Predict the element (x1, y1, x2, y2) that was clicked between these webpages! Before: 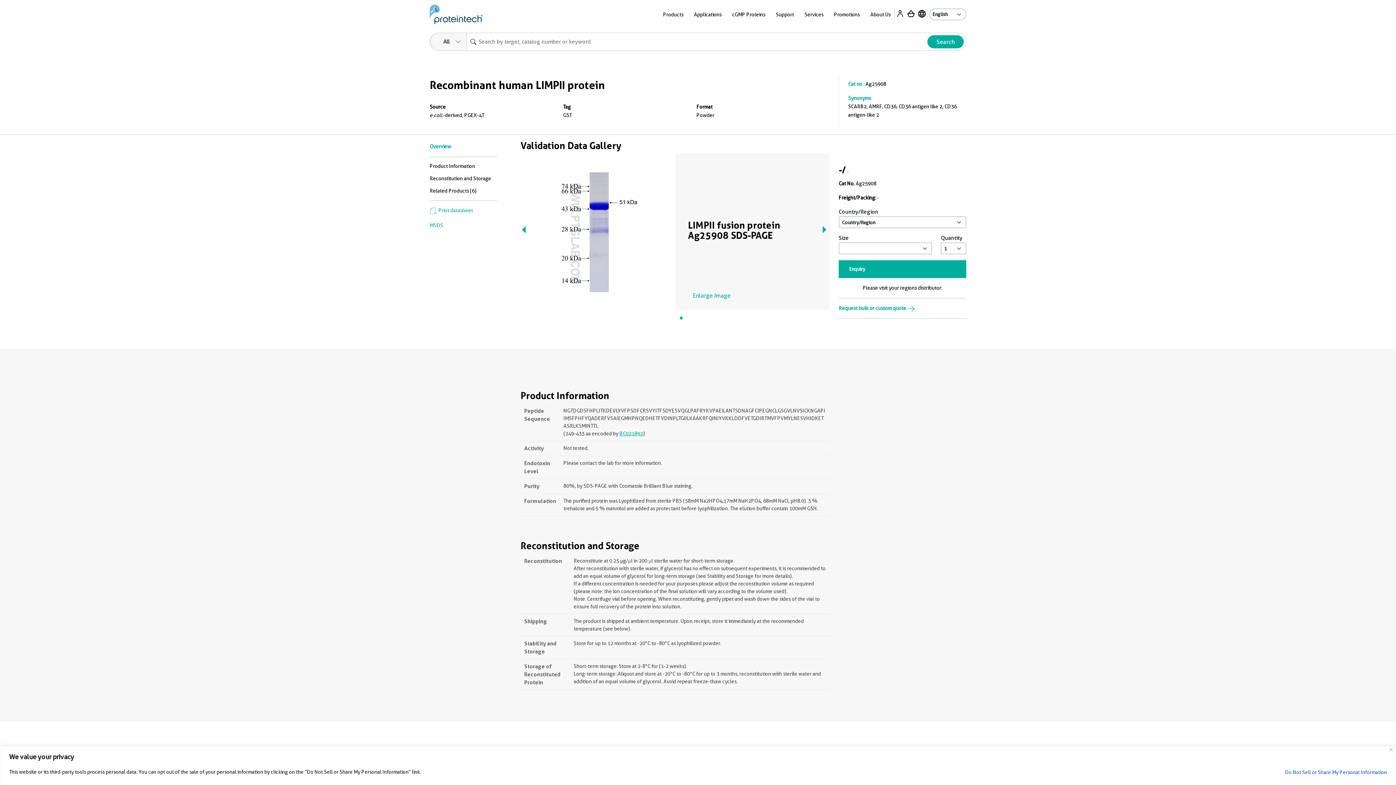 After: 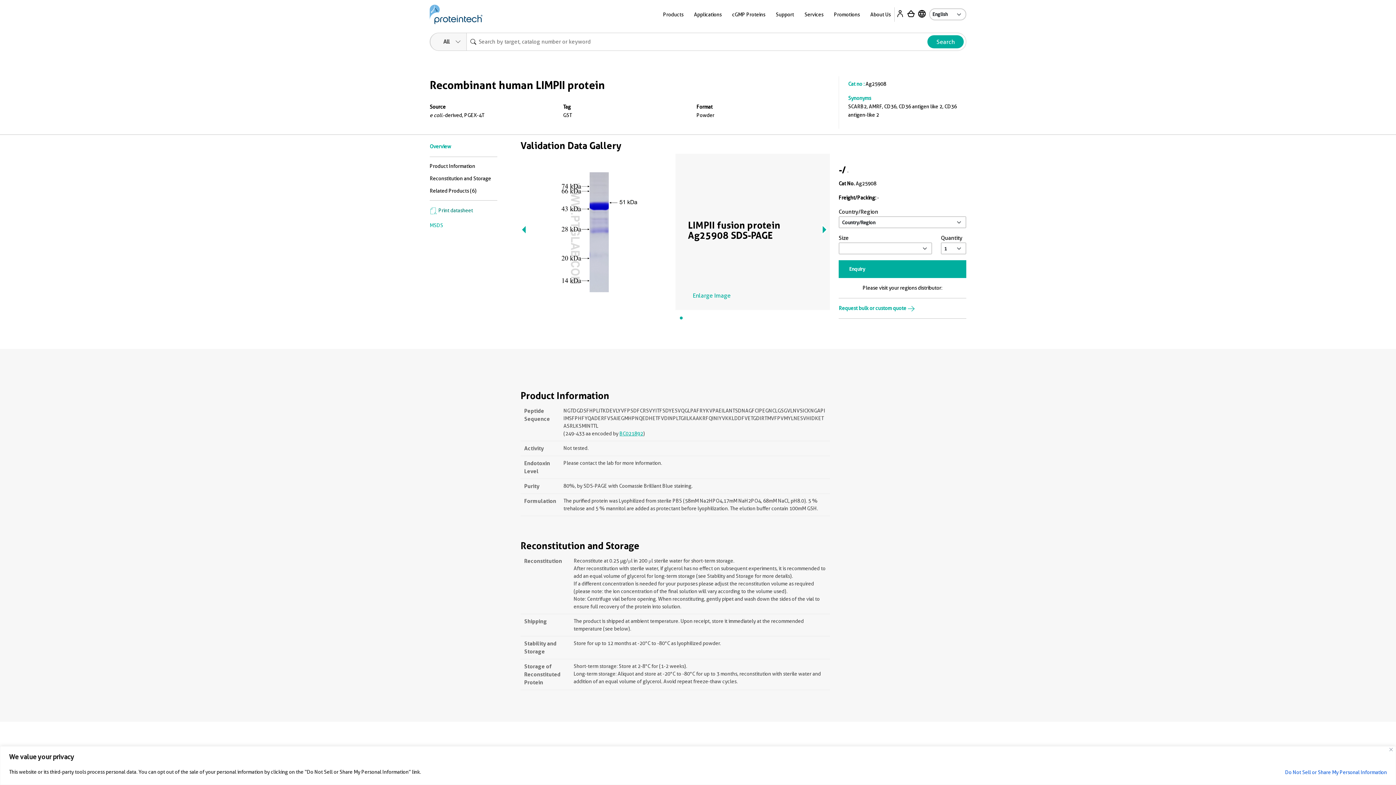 Action: bbox: (429, 207, 473, 213) label:  Print datasheet